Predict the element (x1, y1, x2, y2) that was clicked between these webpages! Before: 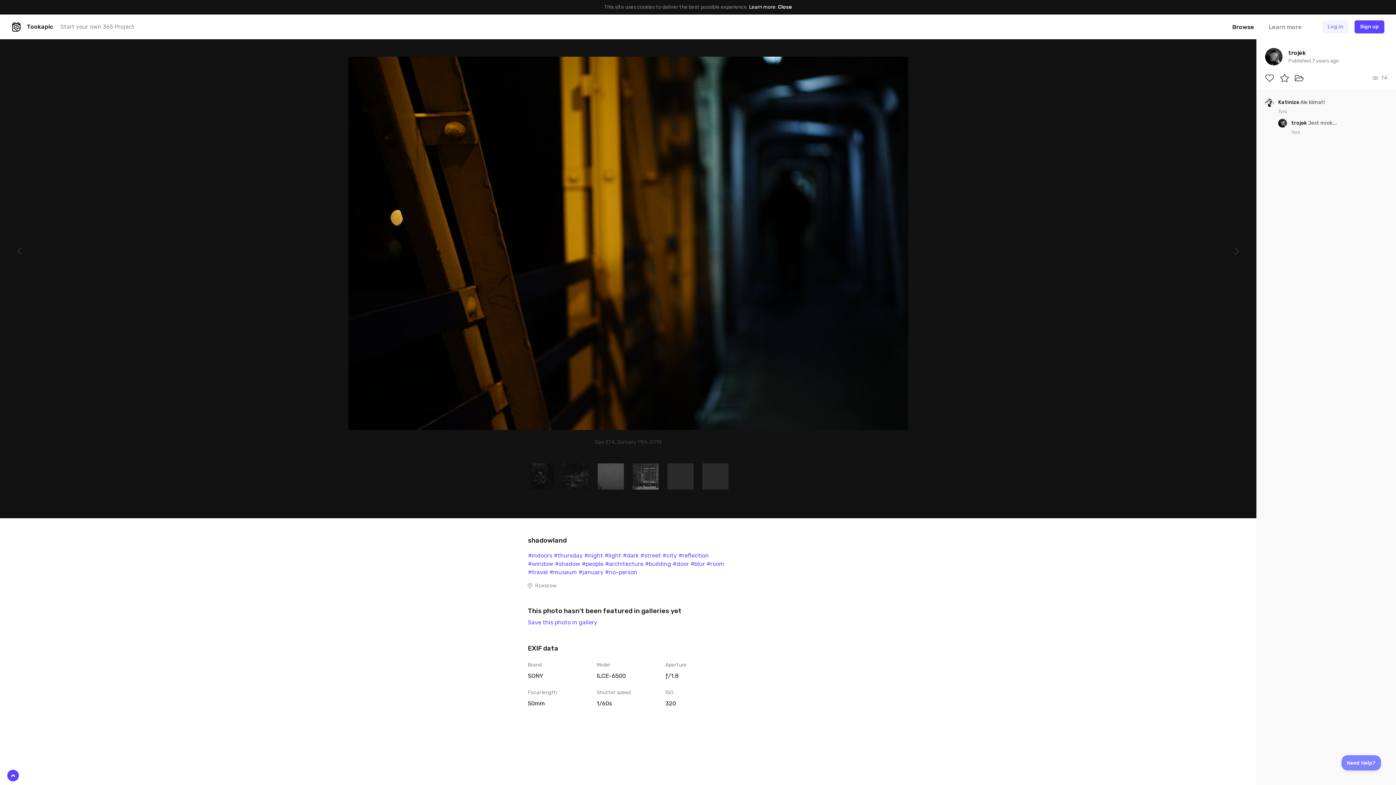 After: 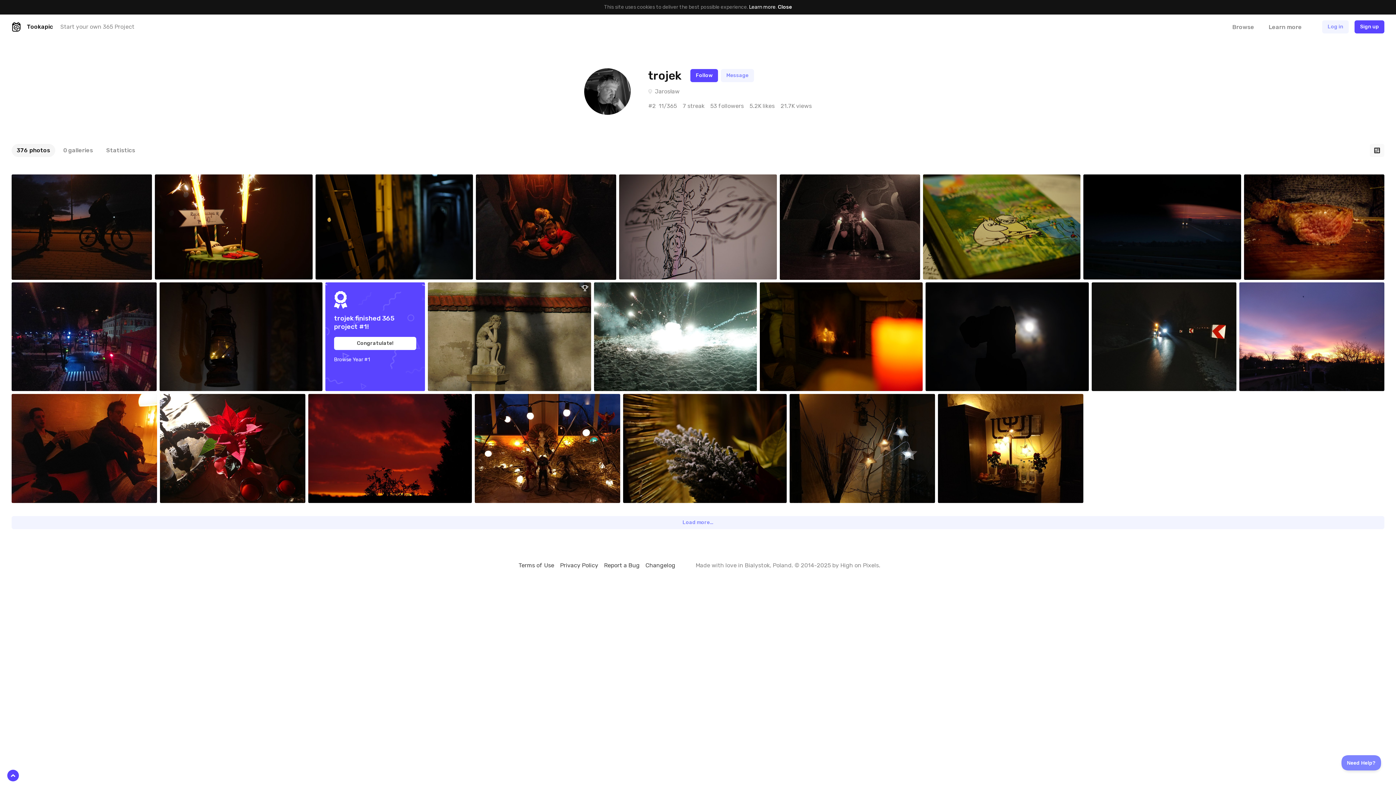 Action: label: trojek bbox: (1288, 48, 1306, 57)